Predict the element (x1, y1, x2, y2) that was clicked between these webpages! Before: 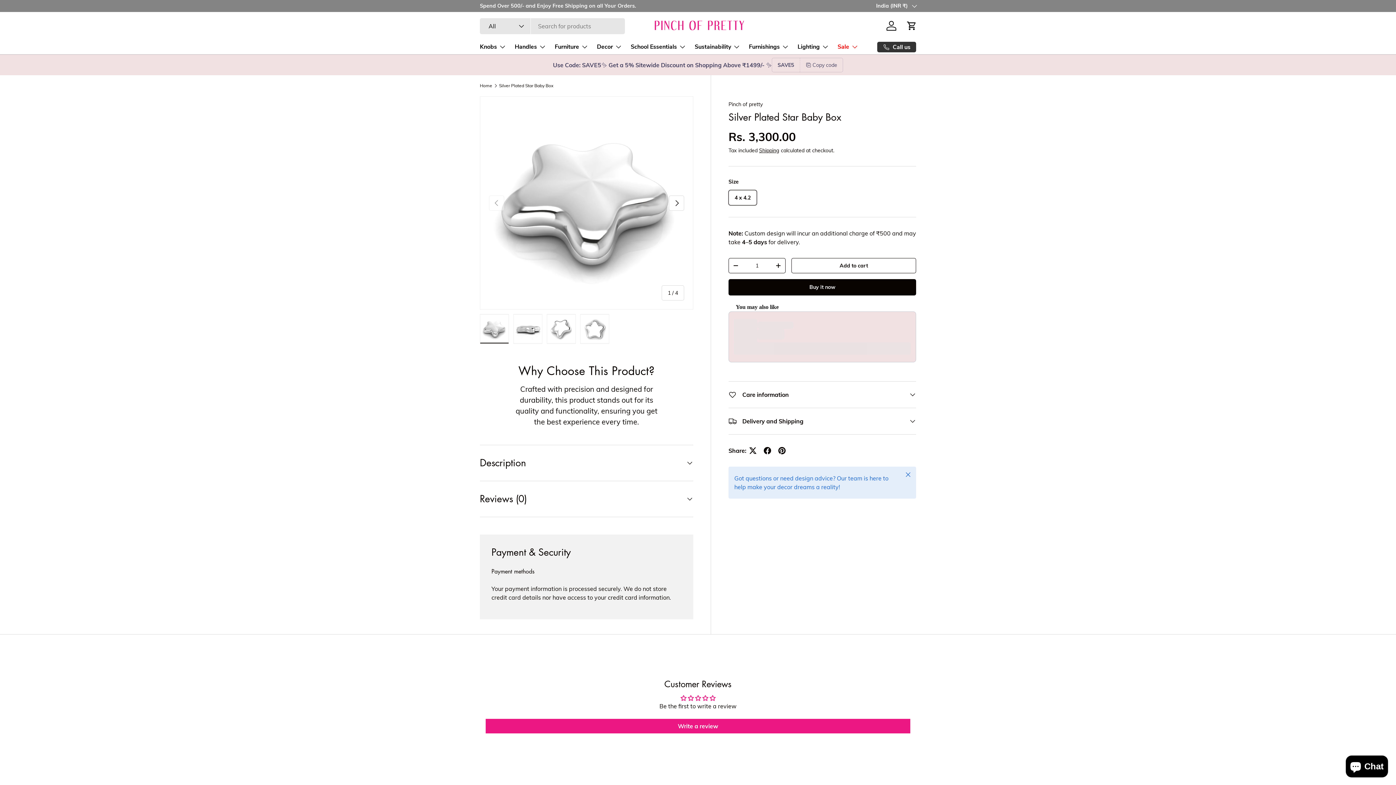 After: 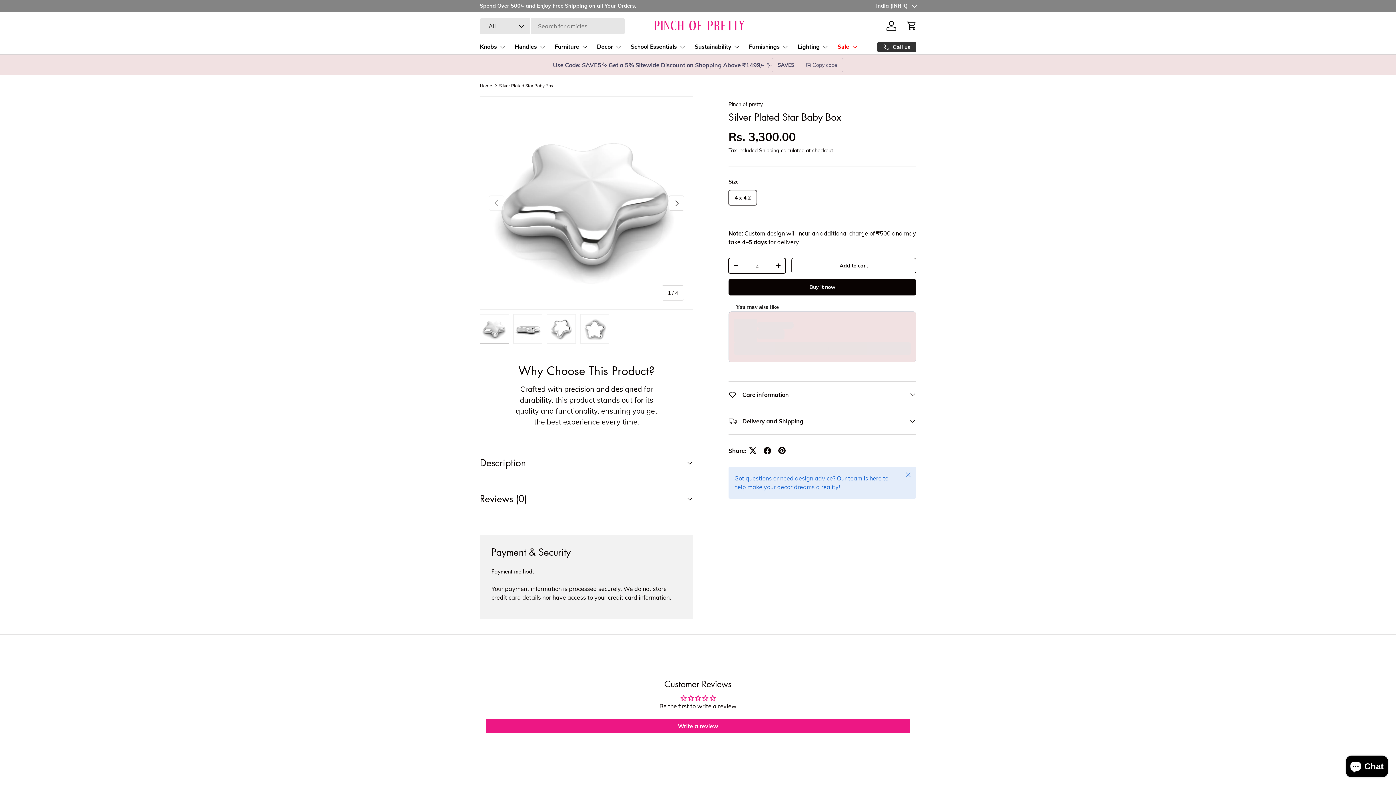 Action: bbox: (771, 260, 785, 271) label: +